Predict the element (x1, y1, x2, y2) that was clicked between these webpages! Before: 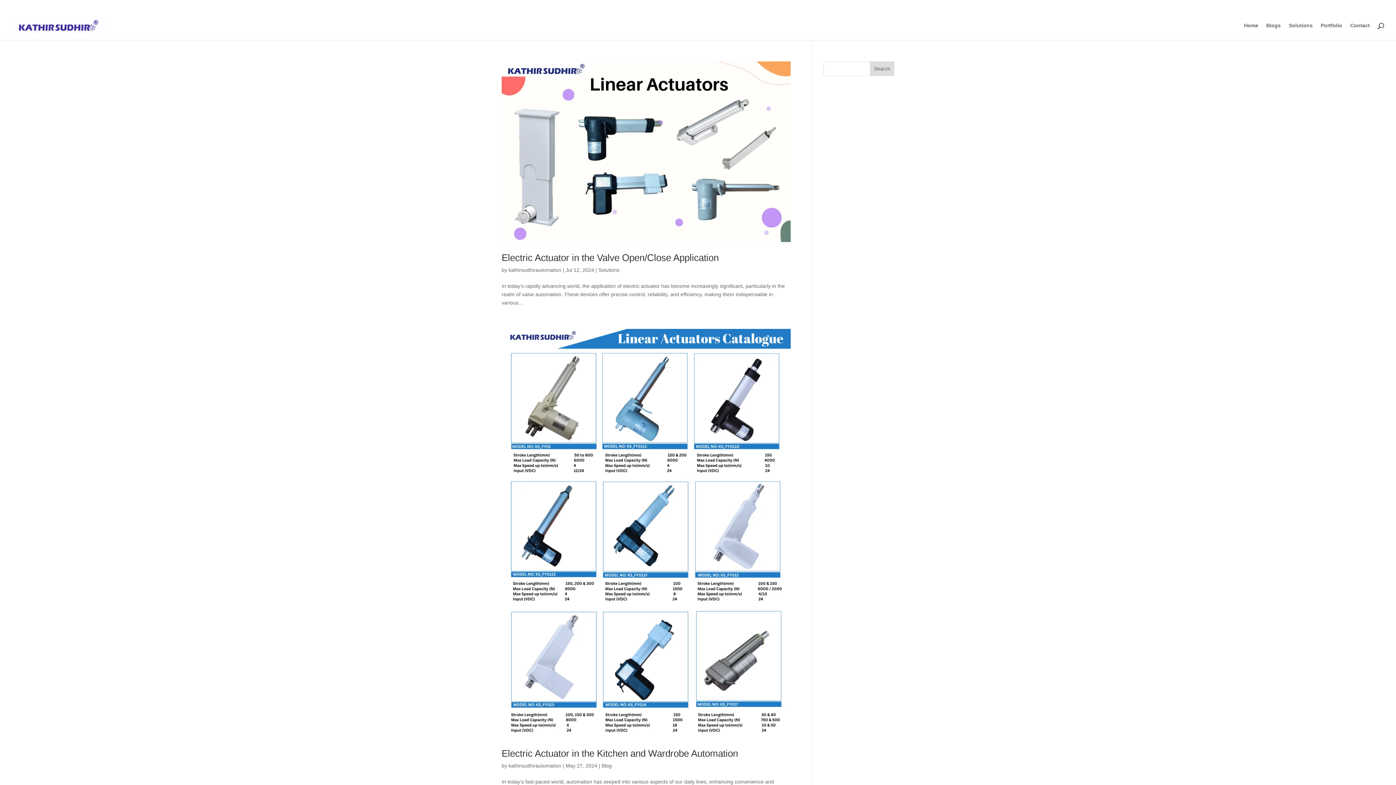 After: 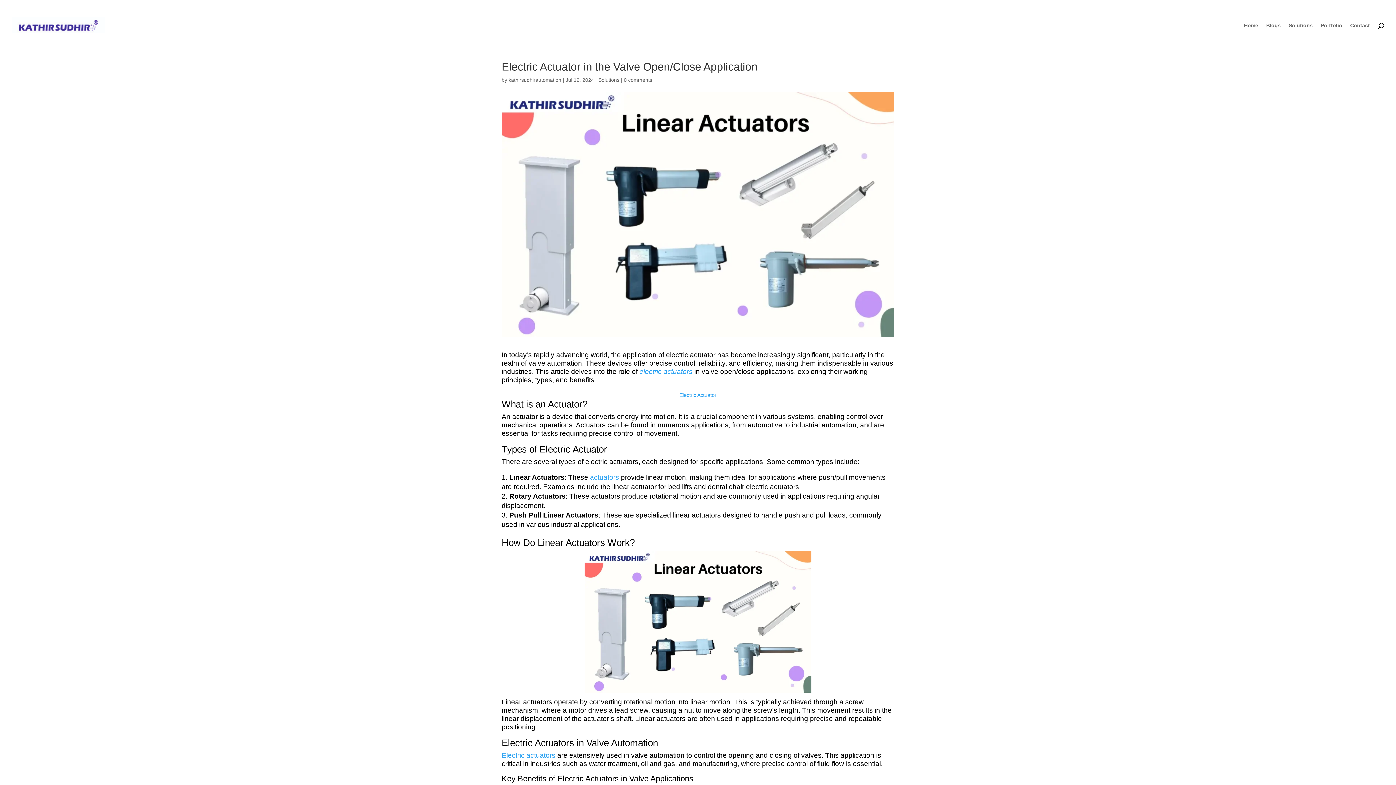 Action: bbox: (501, 61, 790, 242)